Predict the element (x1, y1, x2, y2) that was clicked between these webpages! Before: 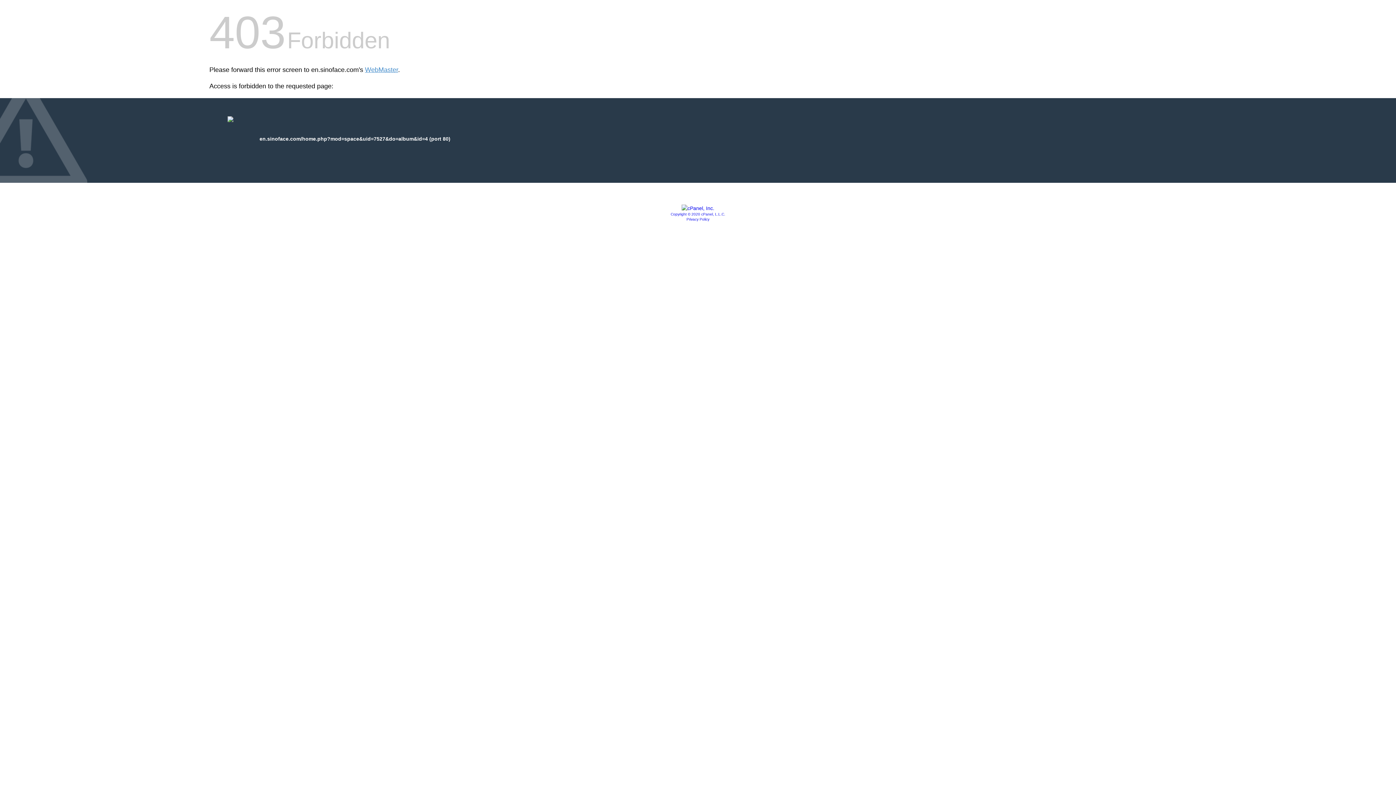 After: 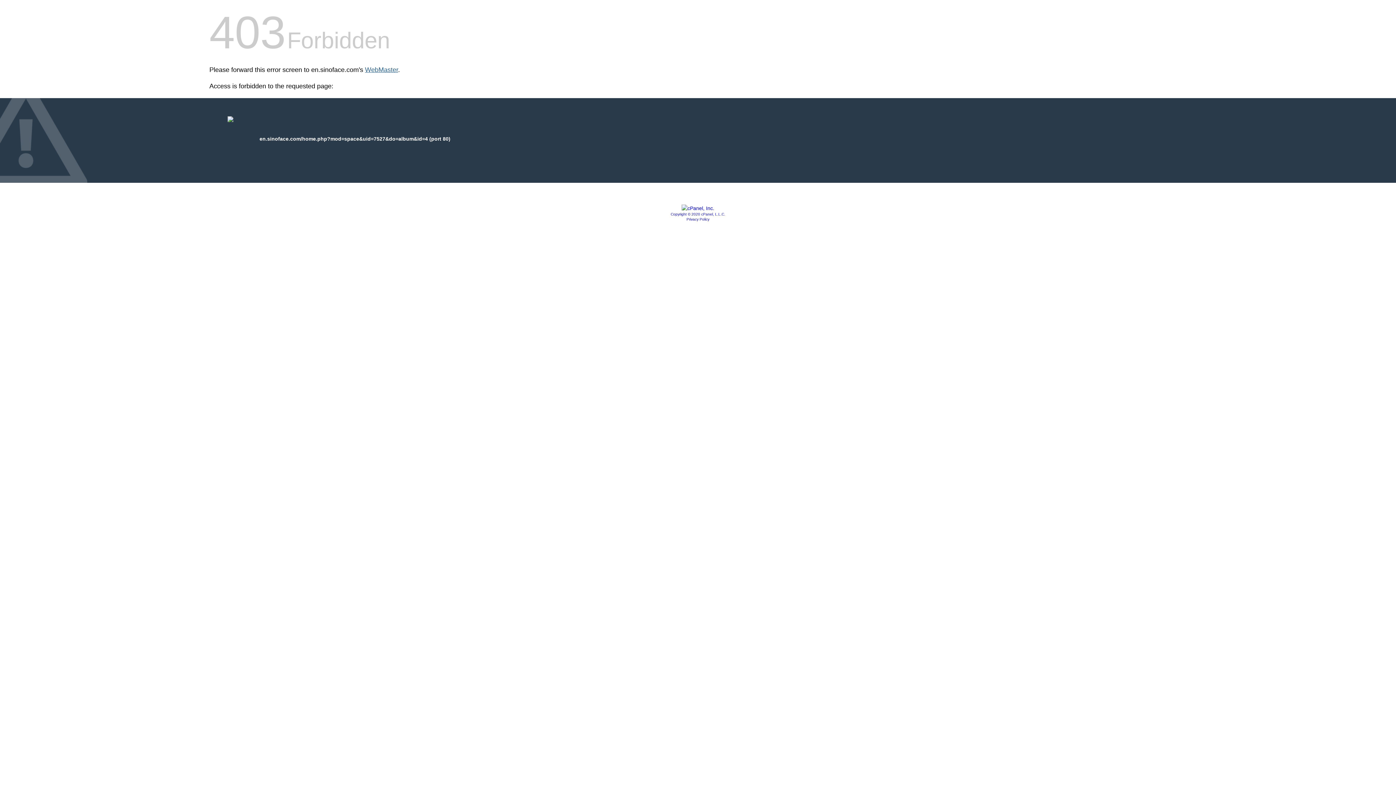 Action: label: WebMaster bbox: (365, 66, 398, 73)